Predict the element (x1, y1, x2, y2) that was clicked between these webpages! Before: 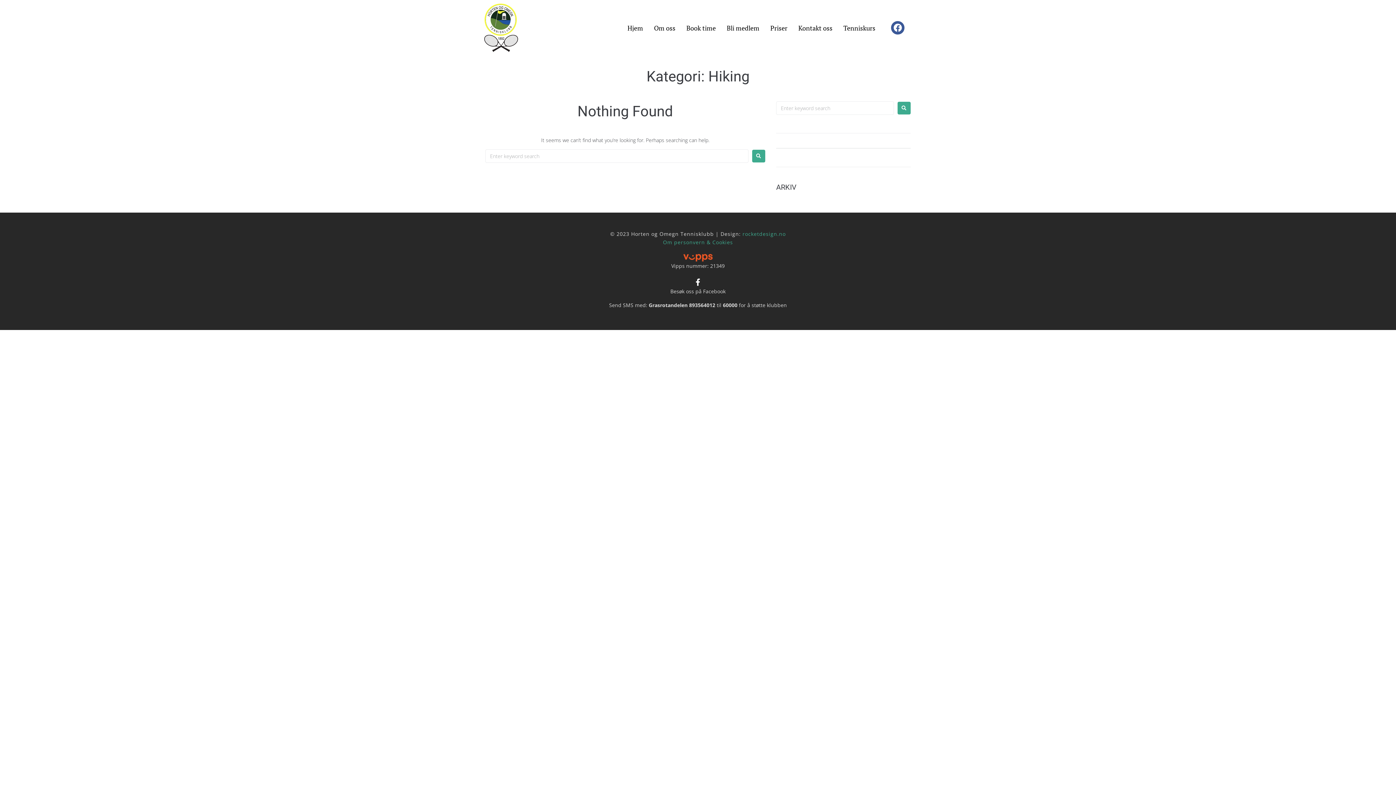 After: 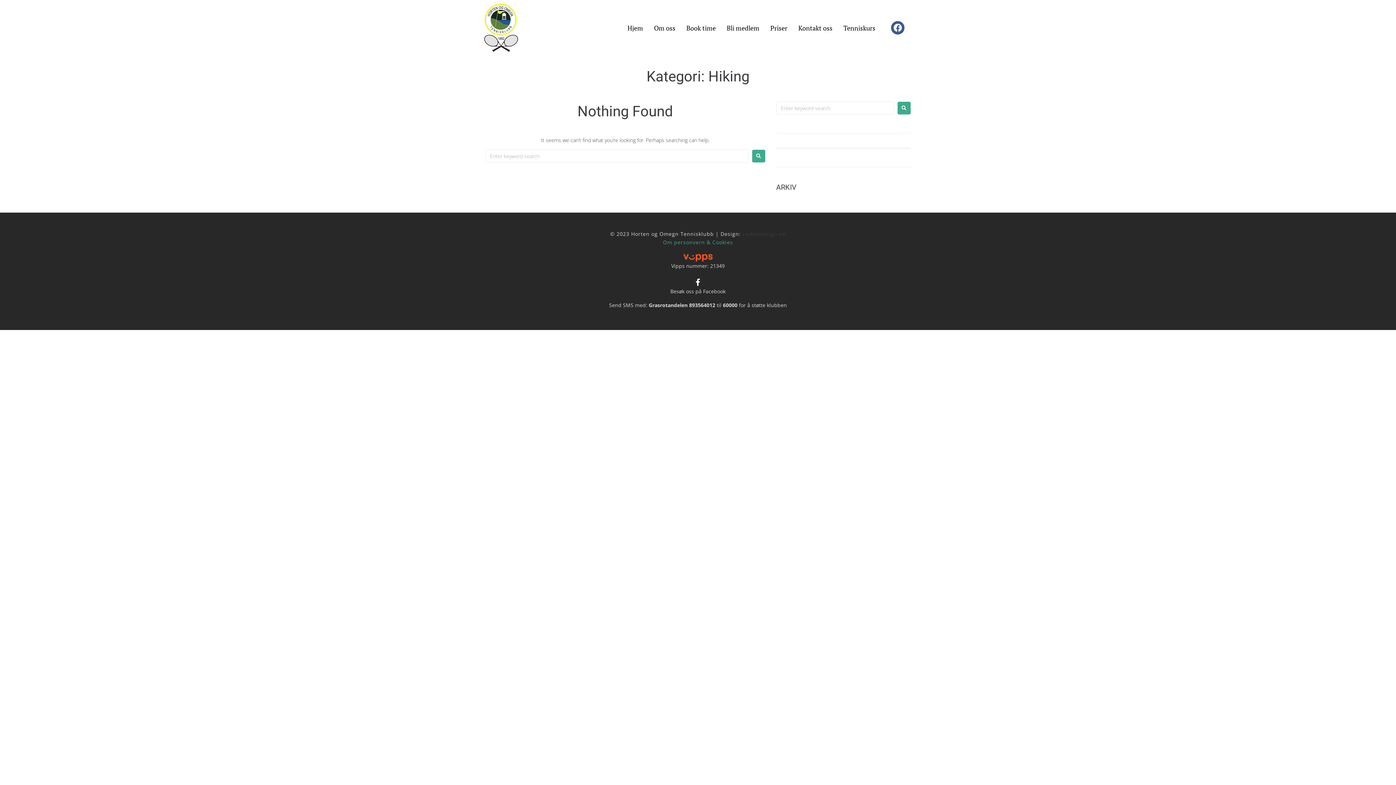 Action: label: rocketdesign.no bbox: (742, 230, 786, 237)